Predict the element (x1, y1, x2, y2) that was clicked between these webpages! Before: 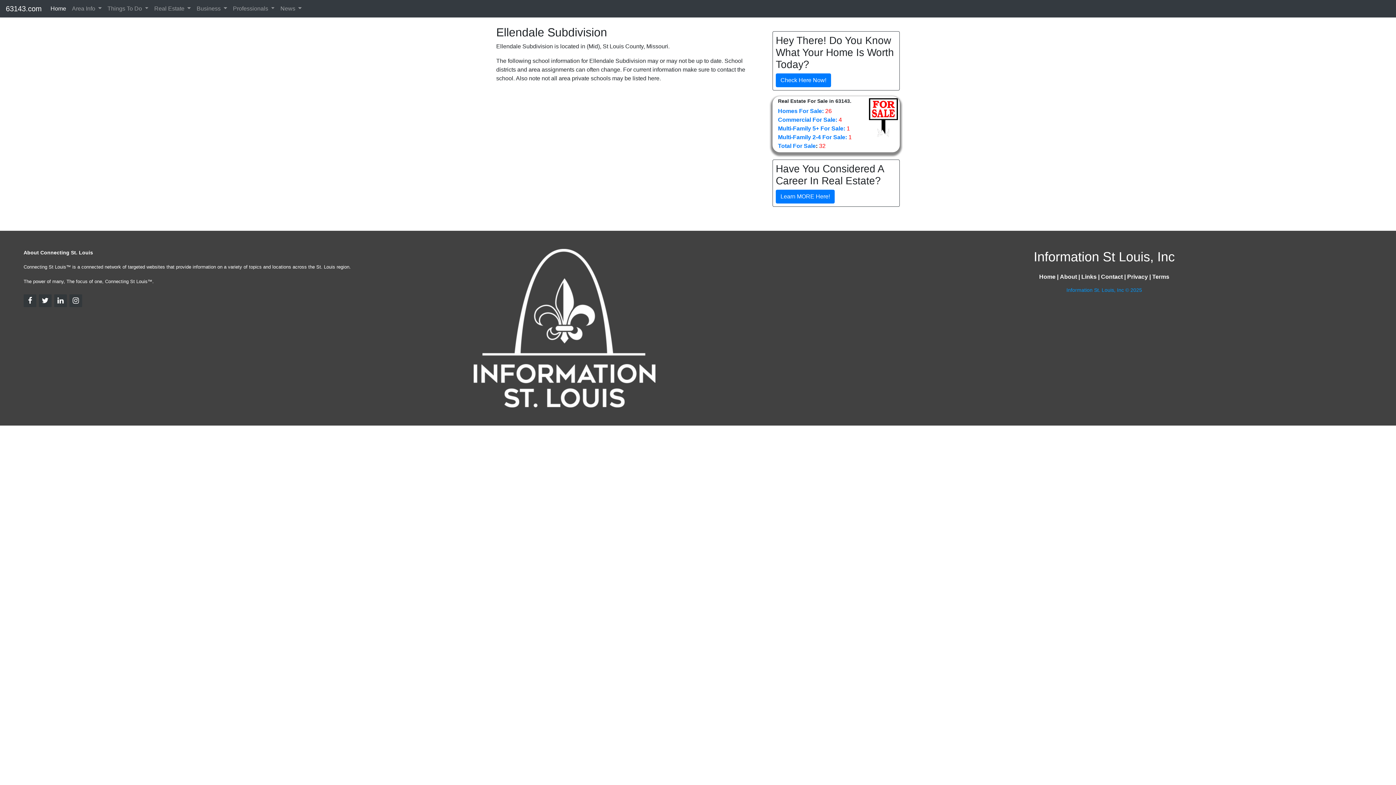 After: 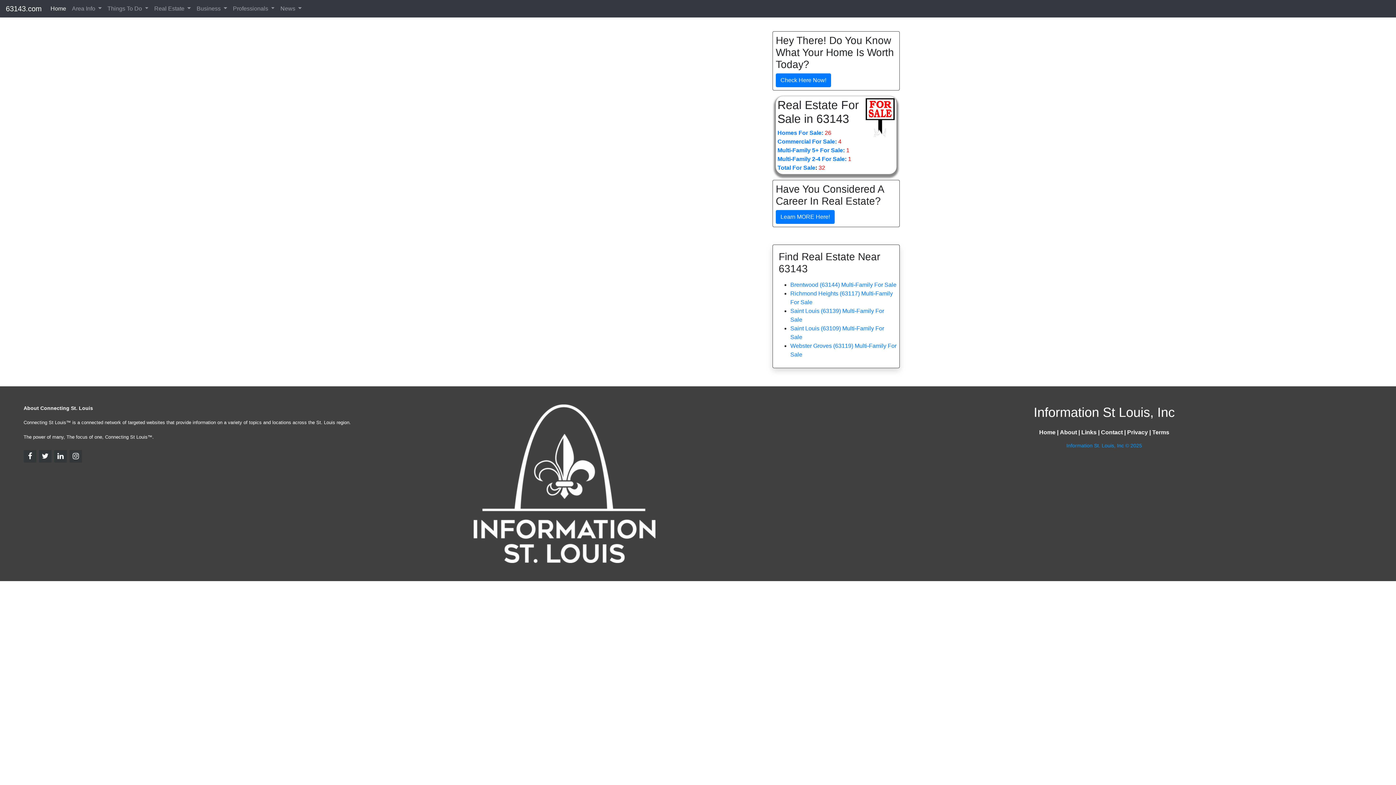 Action: bbox: (778, 125, 845, 131) label: Multi-Family 5+ For Sale: